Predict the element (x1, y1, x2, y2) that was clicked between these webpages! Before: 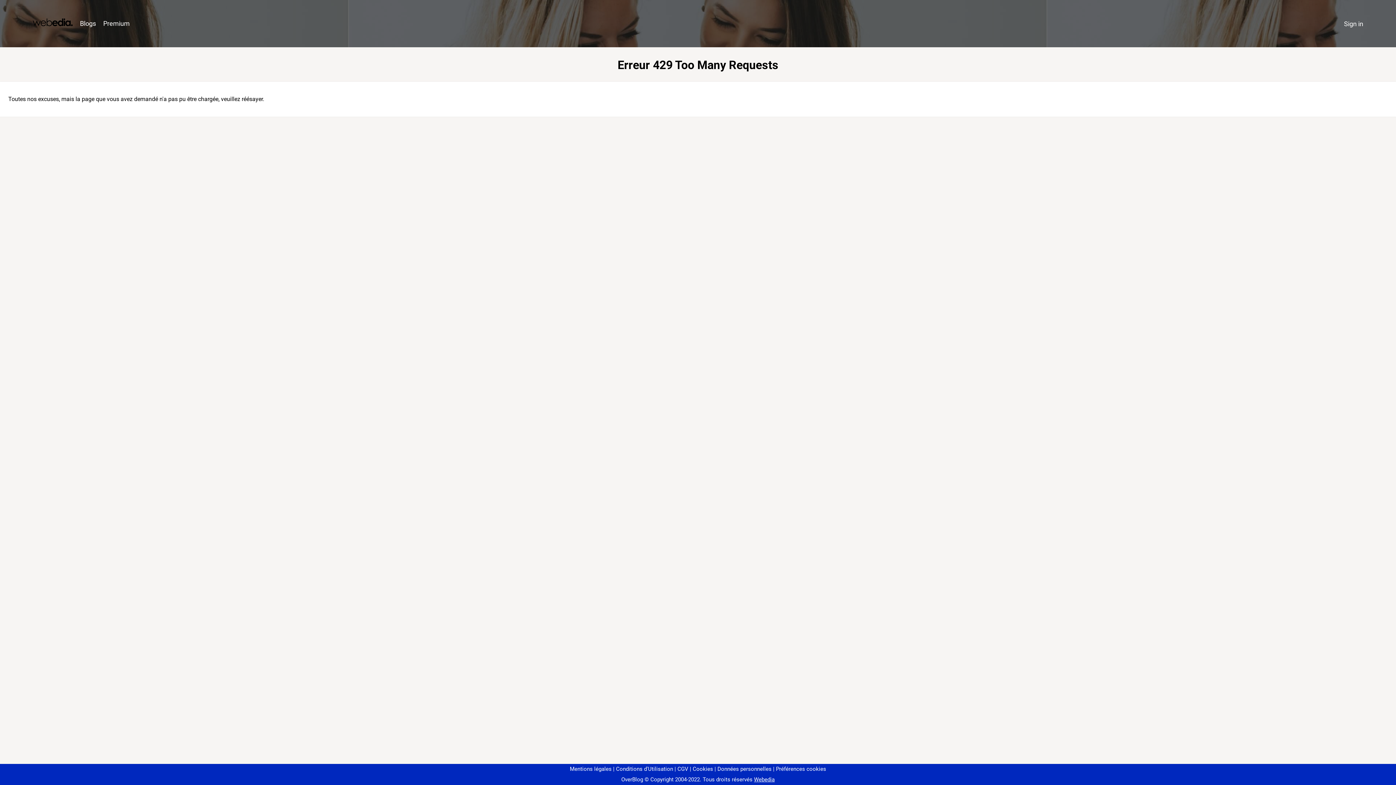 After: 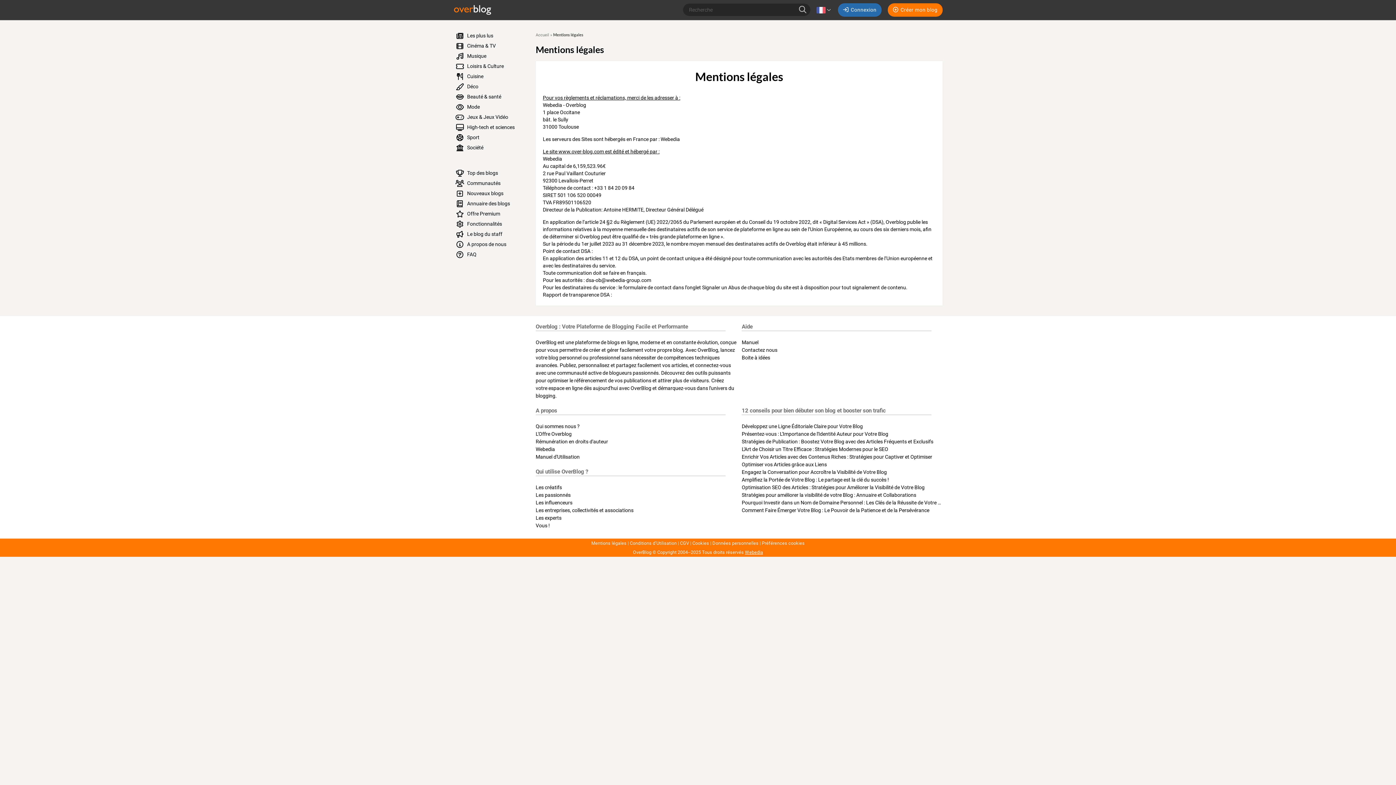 Action: label: Mentions légales bbox: (570, 766, 611, 772)